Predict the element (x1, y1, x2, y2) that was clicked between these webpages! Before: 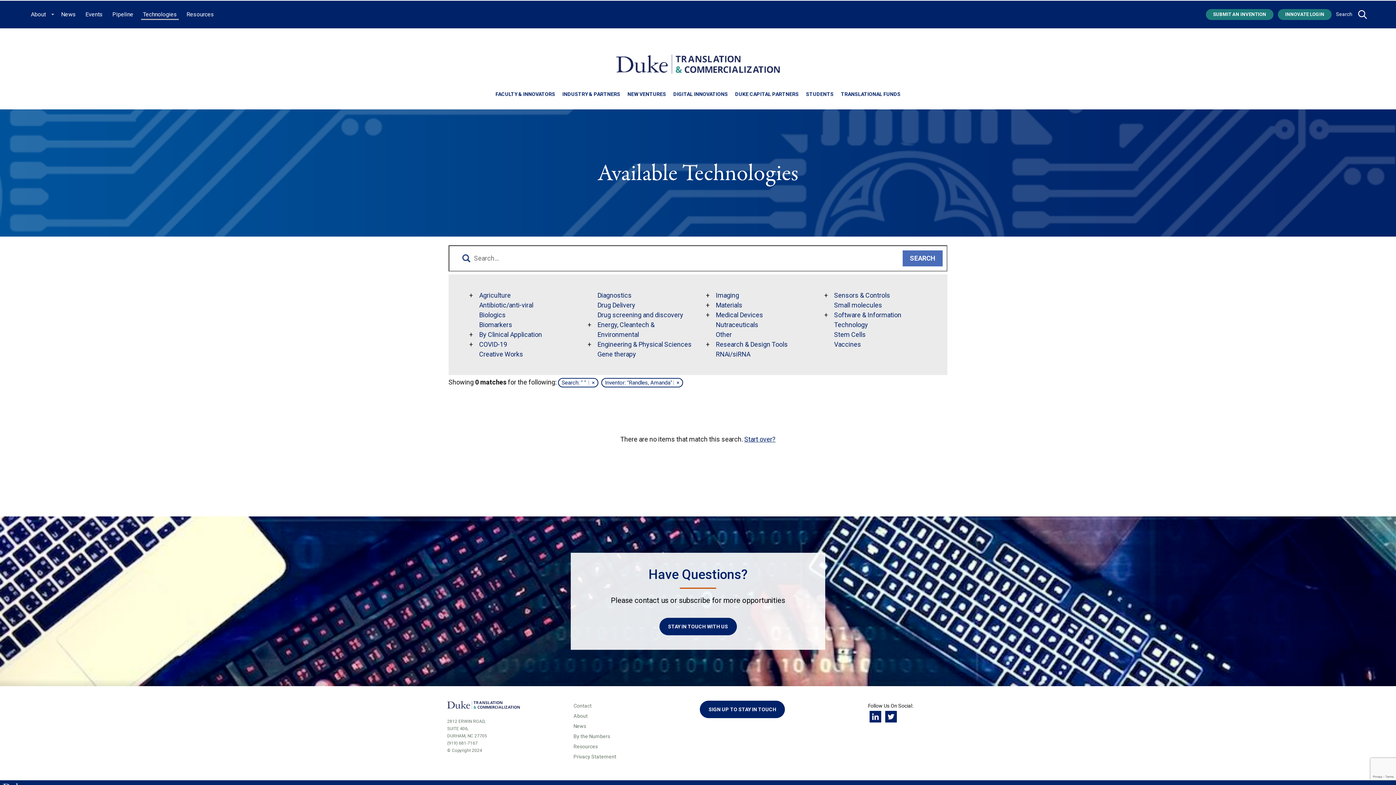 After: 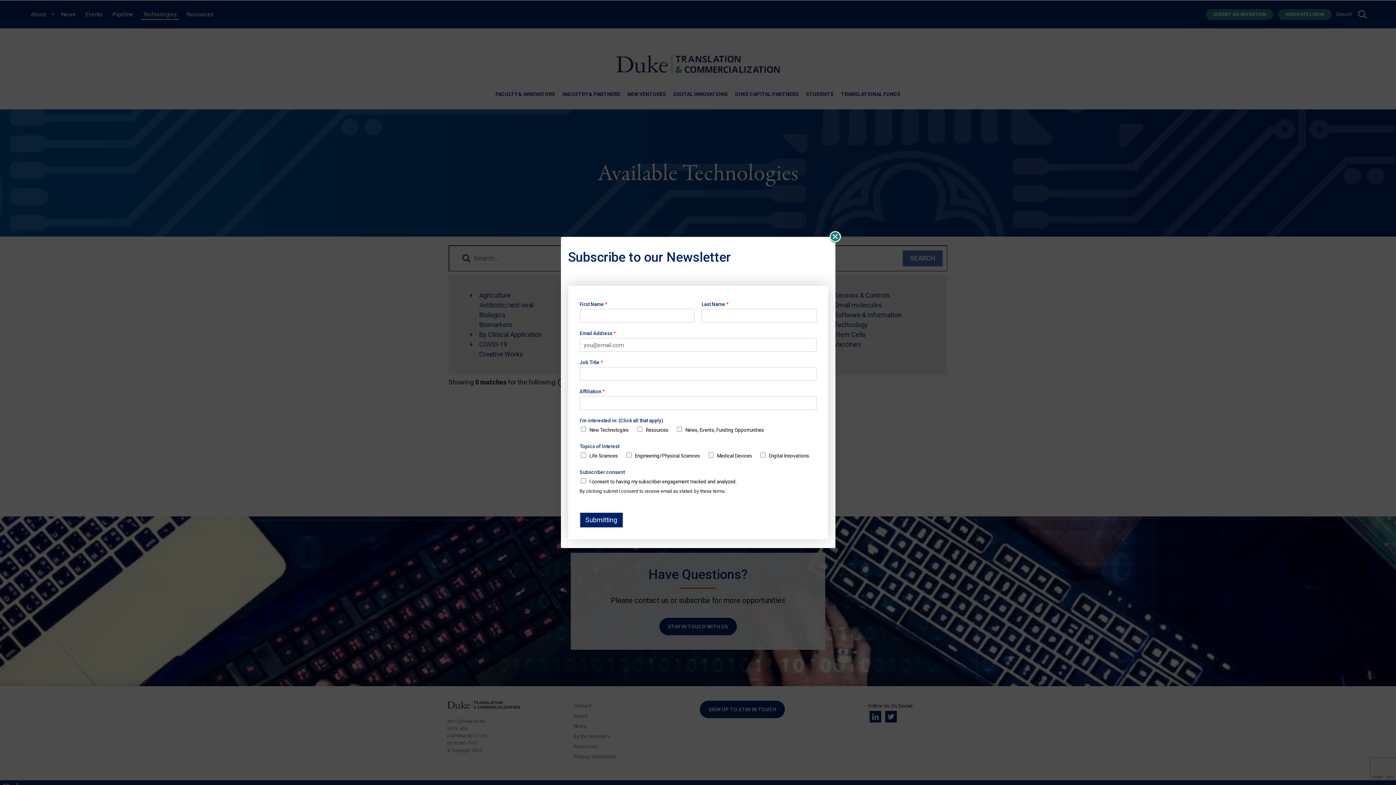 Action: bbox: (700, 701, 785, 718) label: SIGN UP TO STAY IN TOUCH